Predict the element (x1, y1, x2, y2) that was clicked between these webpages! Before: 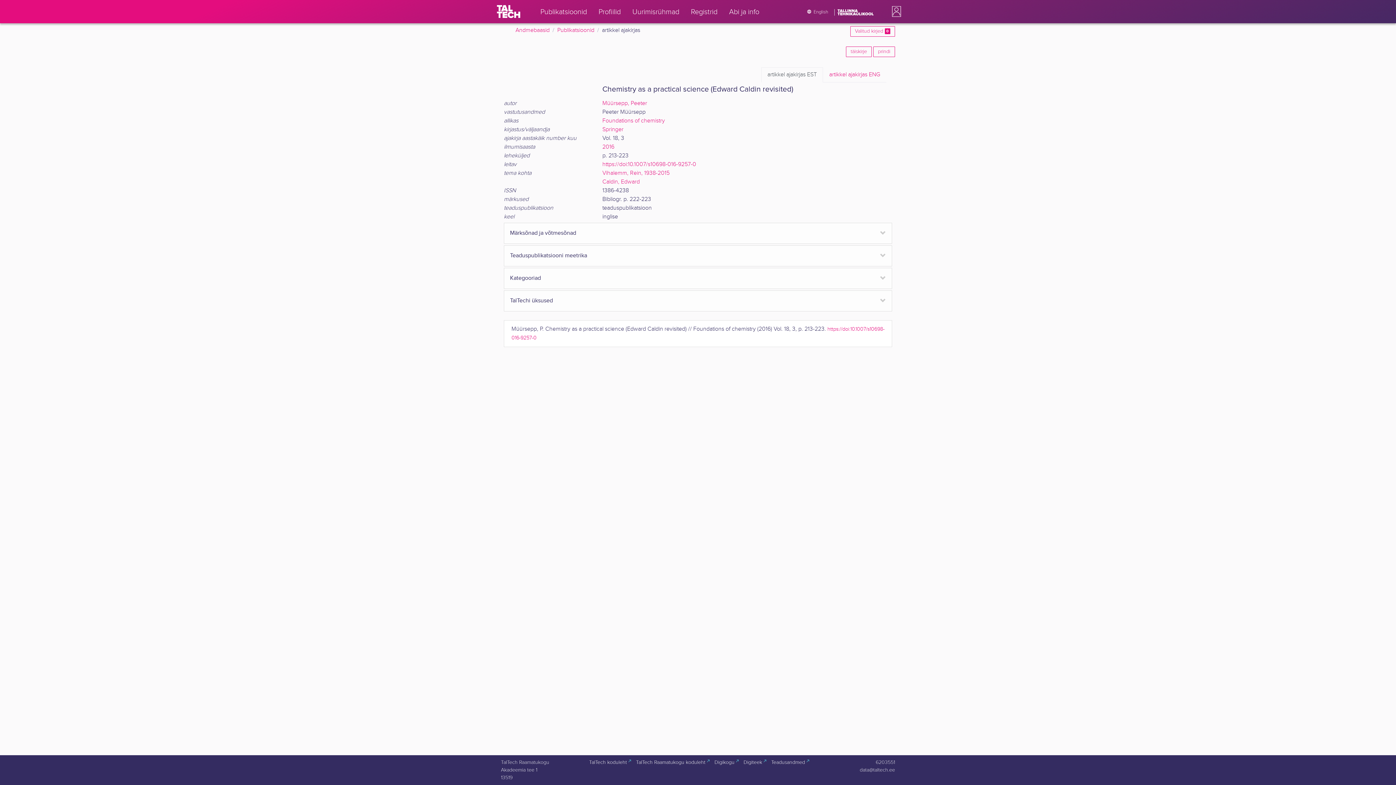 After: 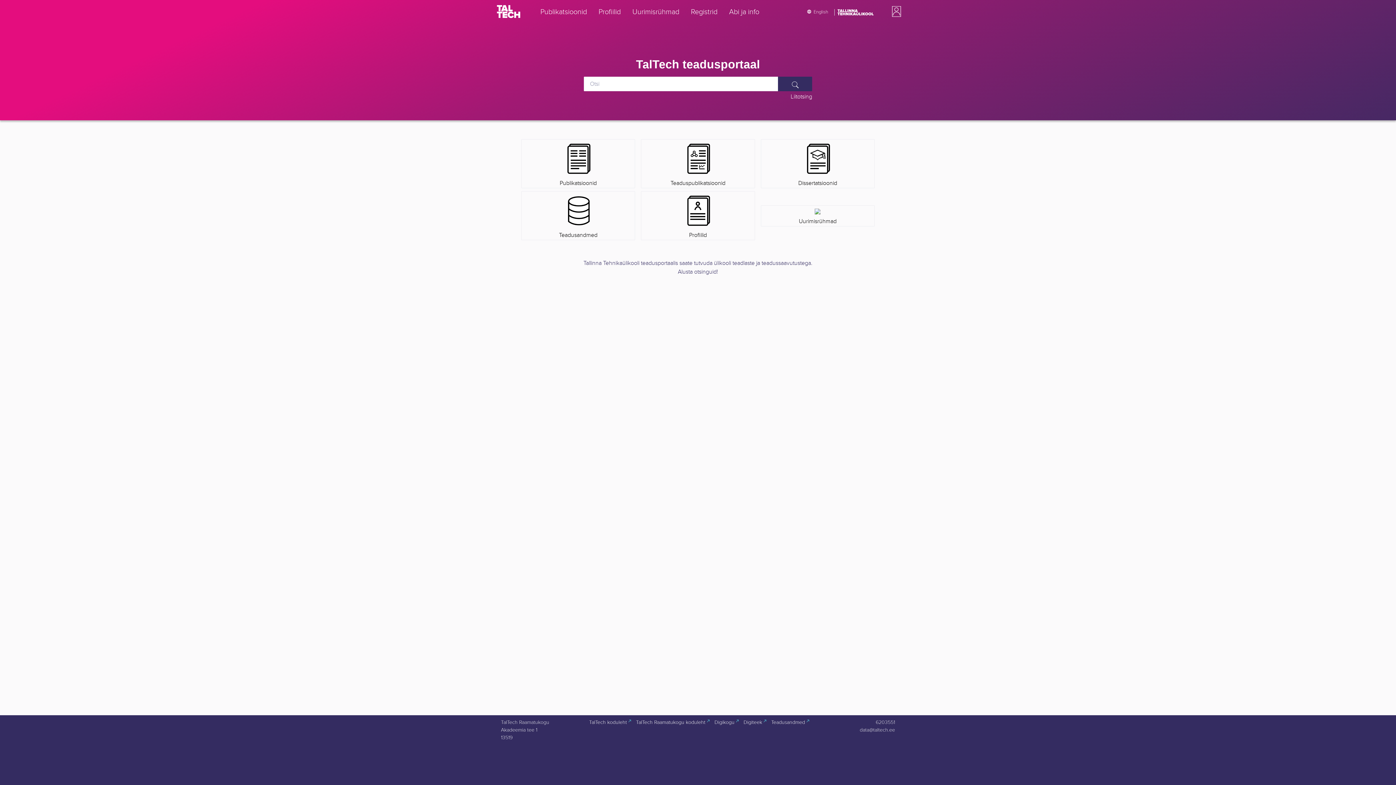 Action: label: TalTech bbox: (496, 4, 520, 18)